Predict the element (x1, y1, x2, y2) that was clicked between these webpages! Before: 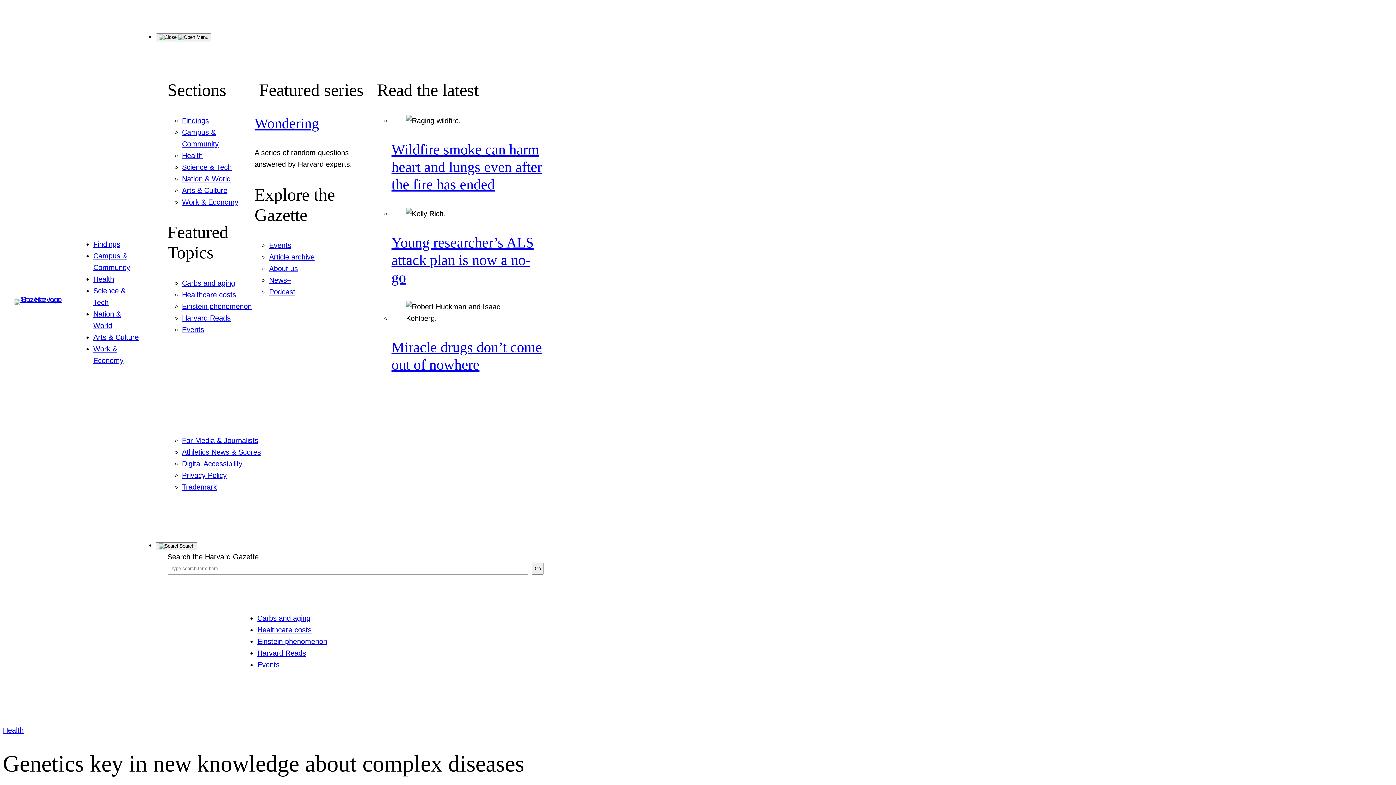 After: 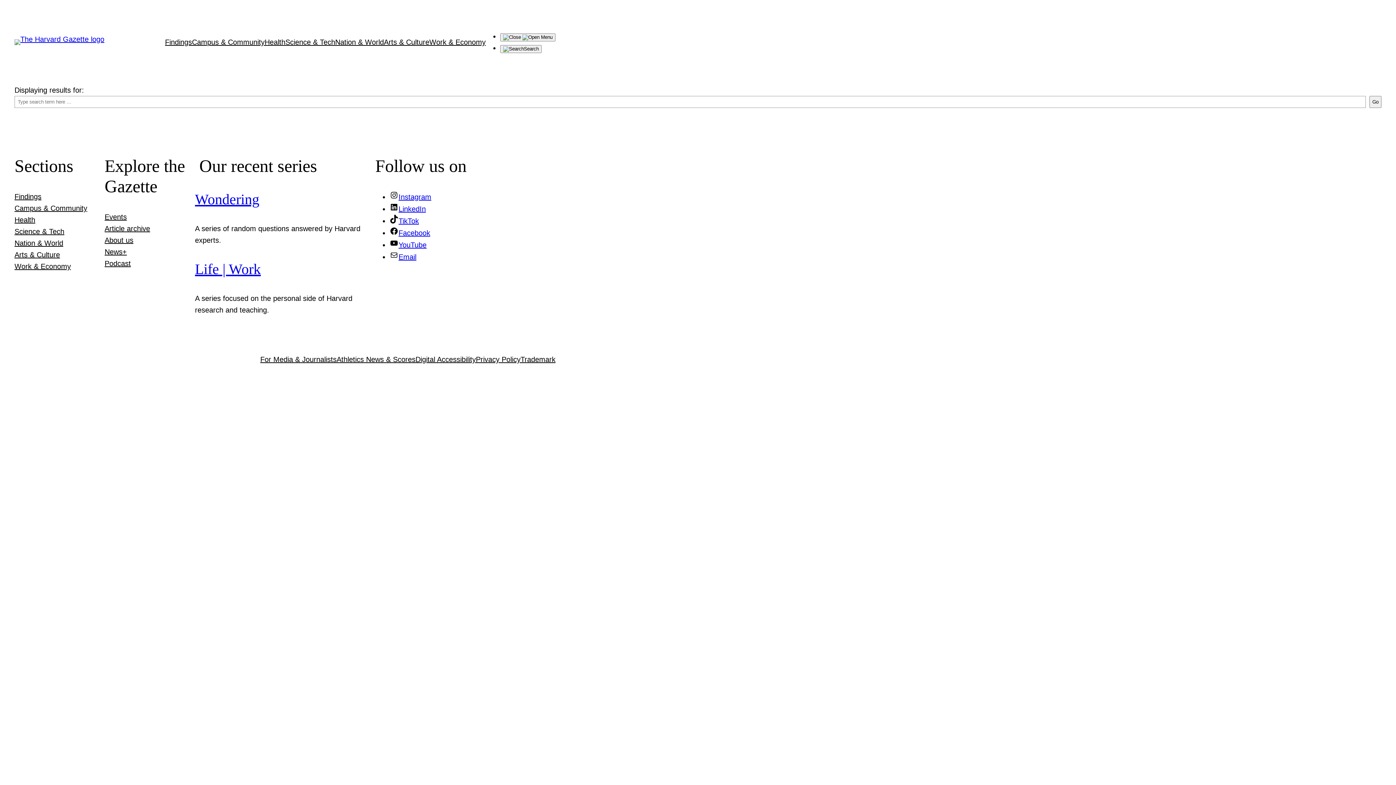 Action: bbox: (532, 562, 544, 574) label: Go